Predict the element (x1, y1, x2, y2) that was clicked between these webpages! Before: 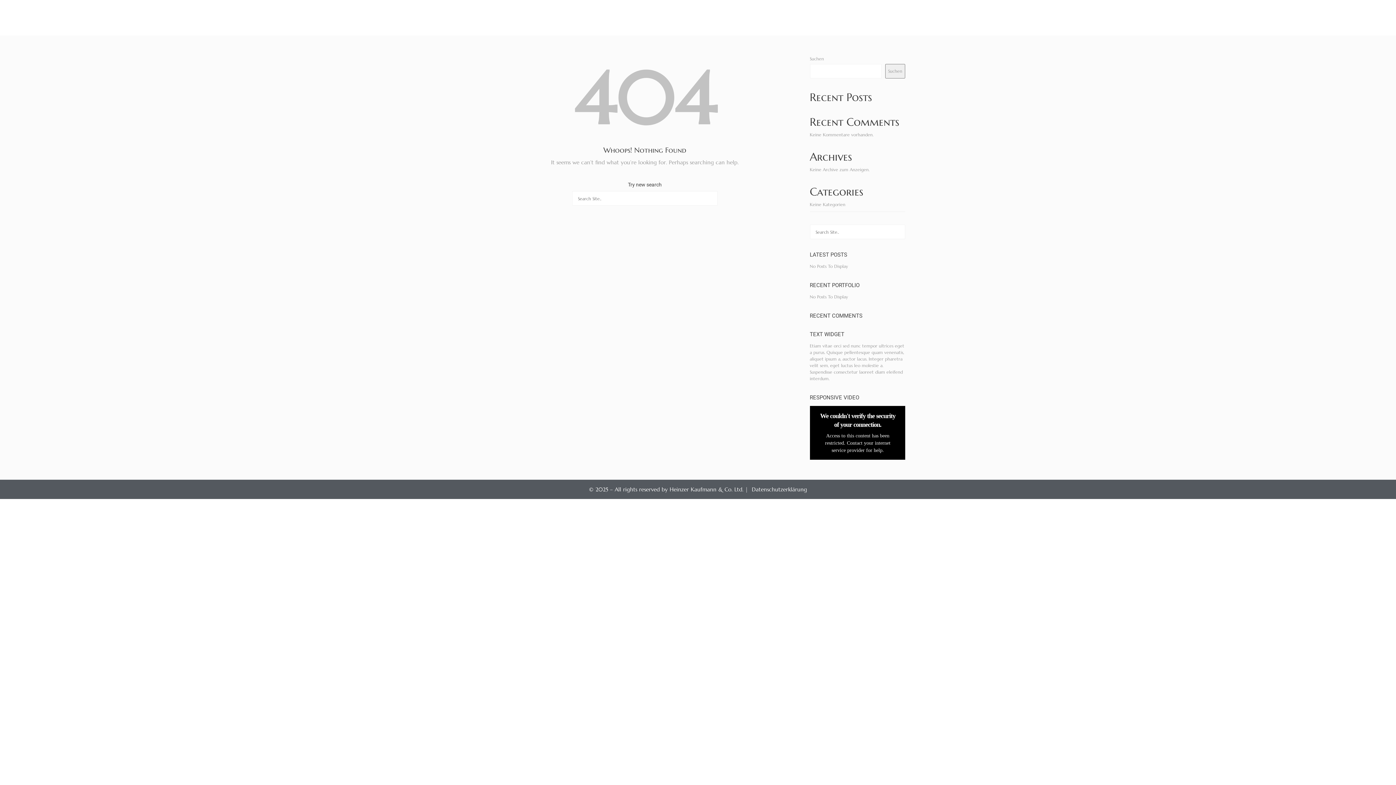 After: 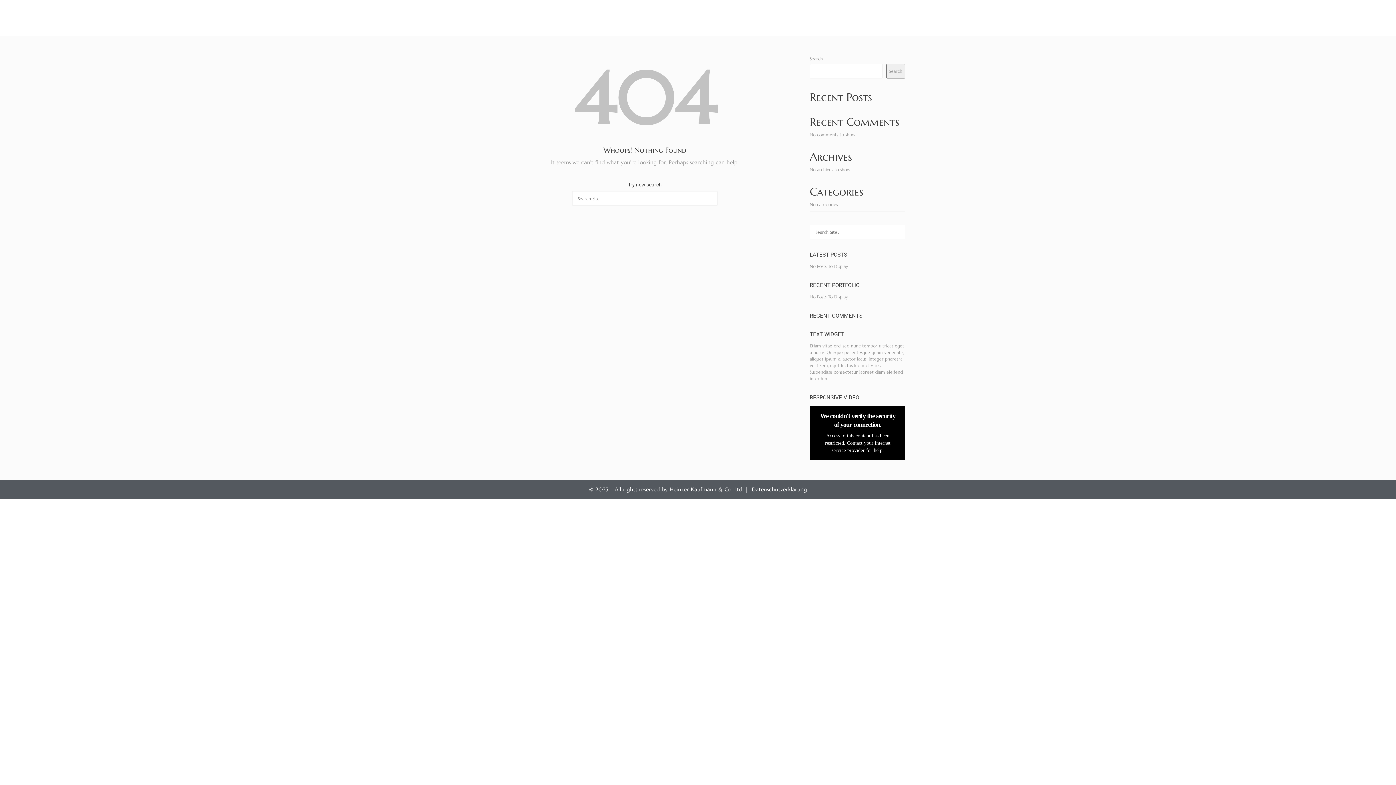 Action: label: EN bbox: (861, 12, 882, 22)